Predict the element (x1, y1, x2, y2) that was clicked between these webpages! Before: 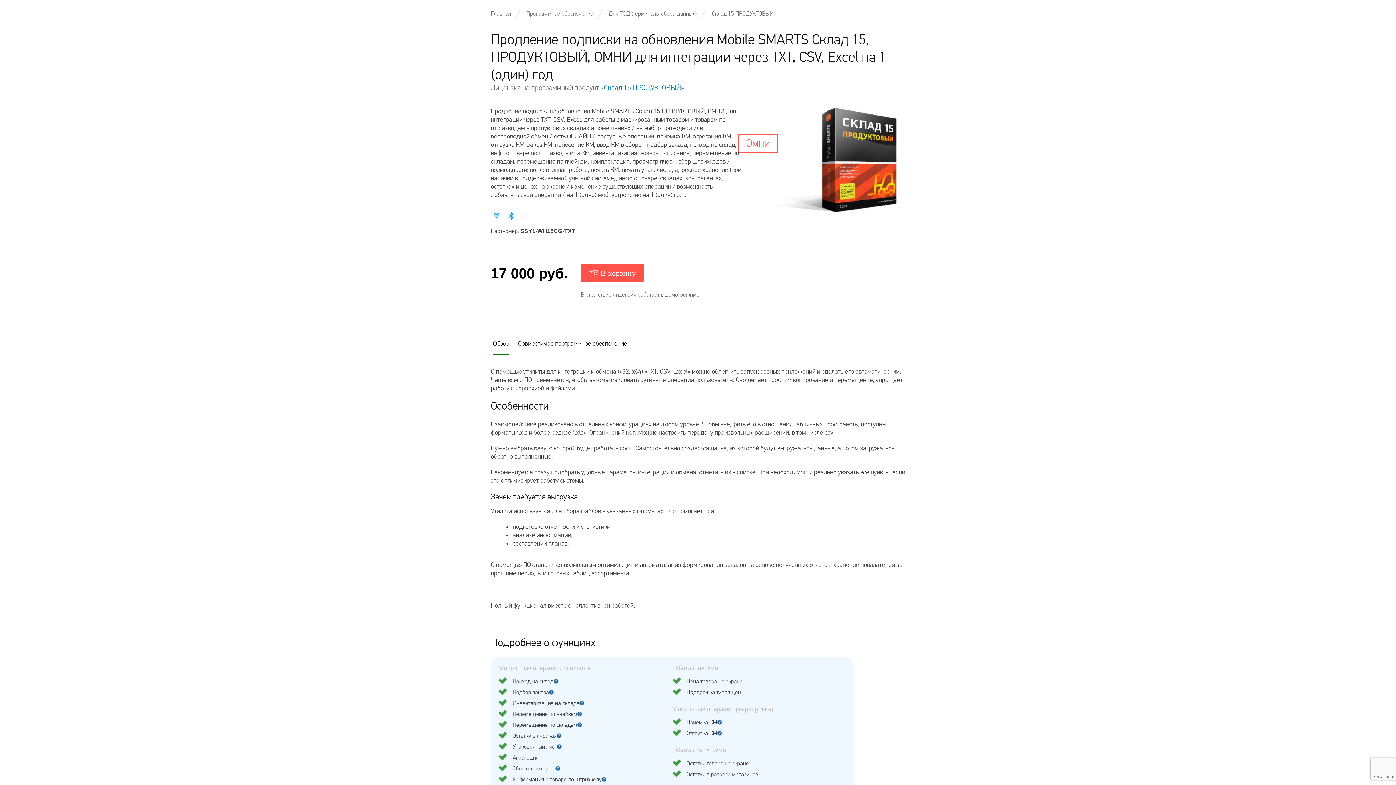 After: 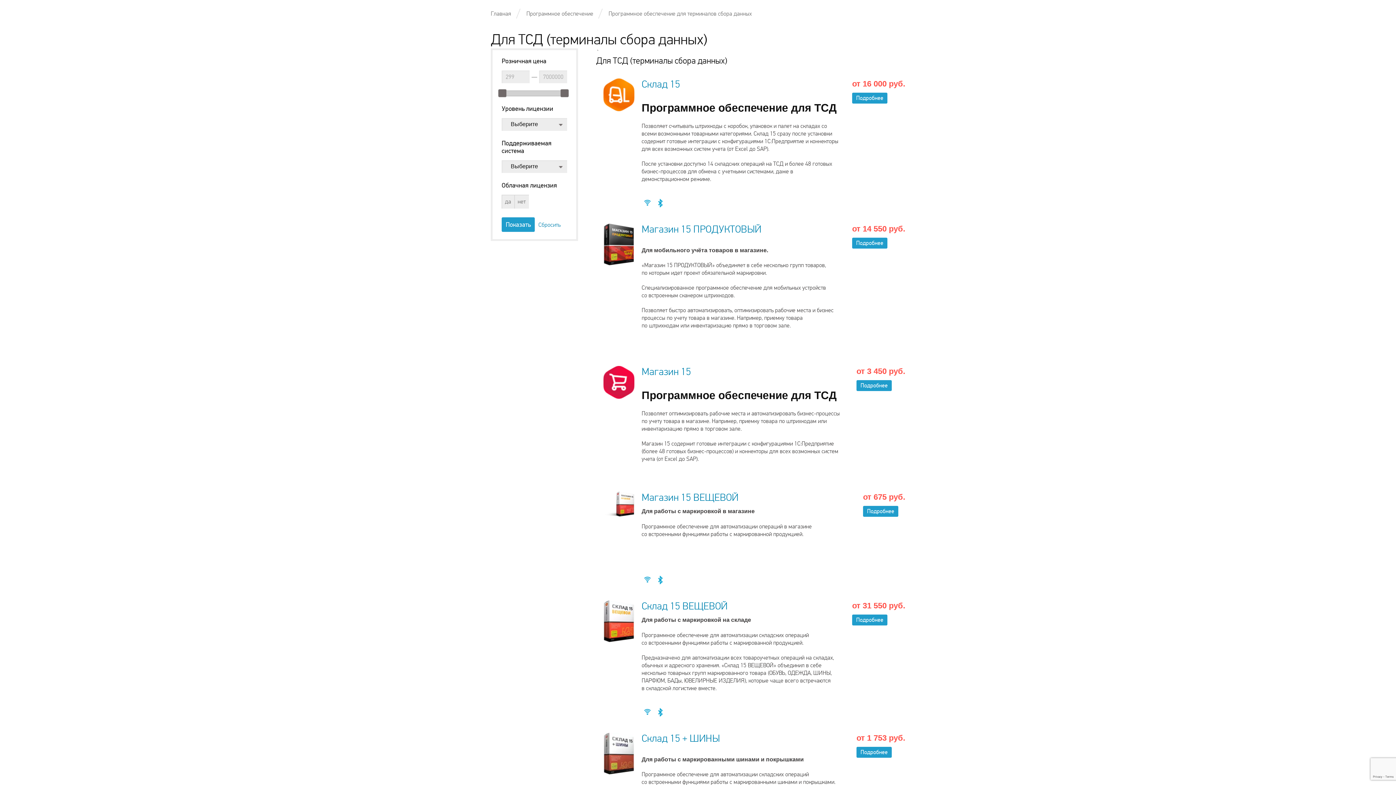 Action: bbox: (608, 10, 696, 17) label: Для ТСД (терминалы сбора данных)